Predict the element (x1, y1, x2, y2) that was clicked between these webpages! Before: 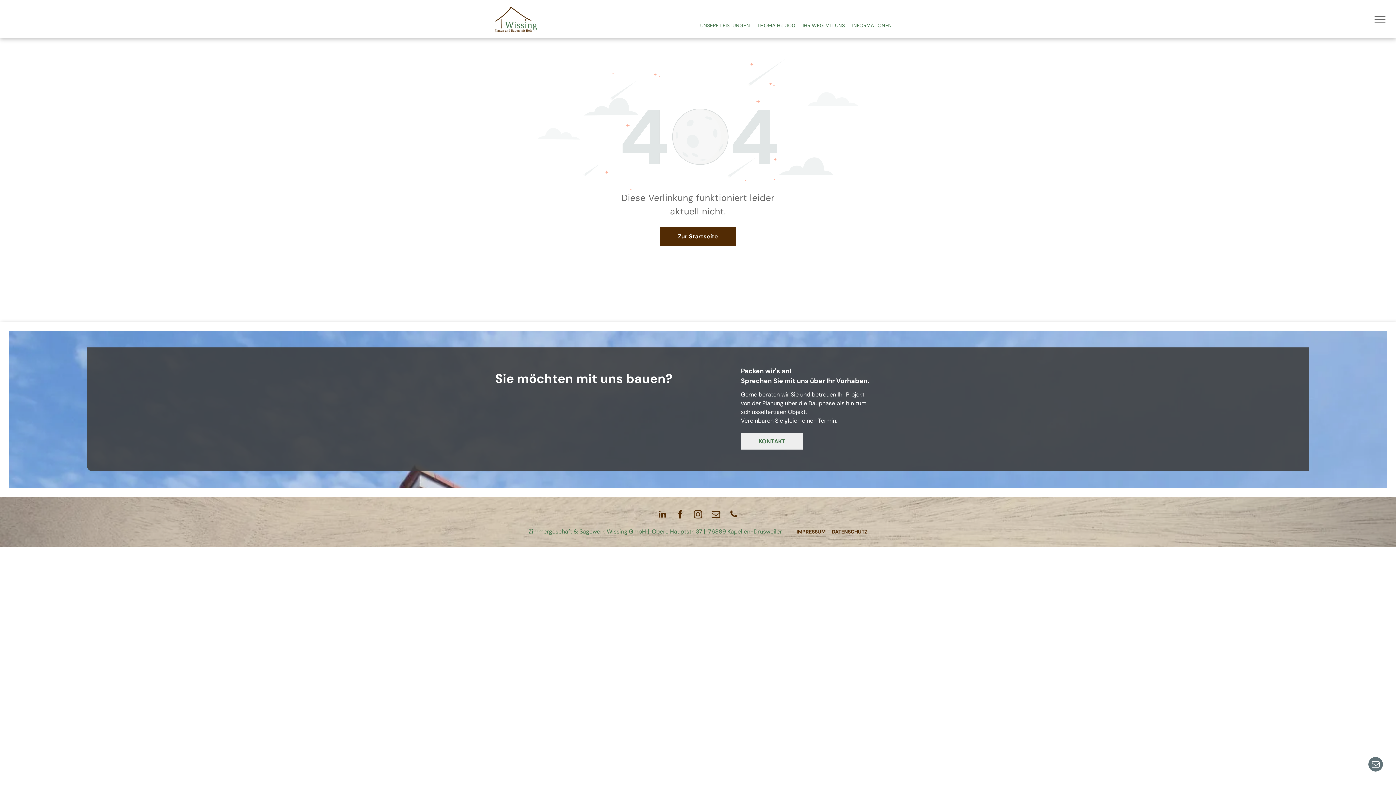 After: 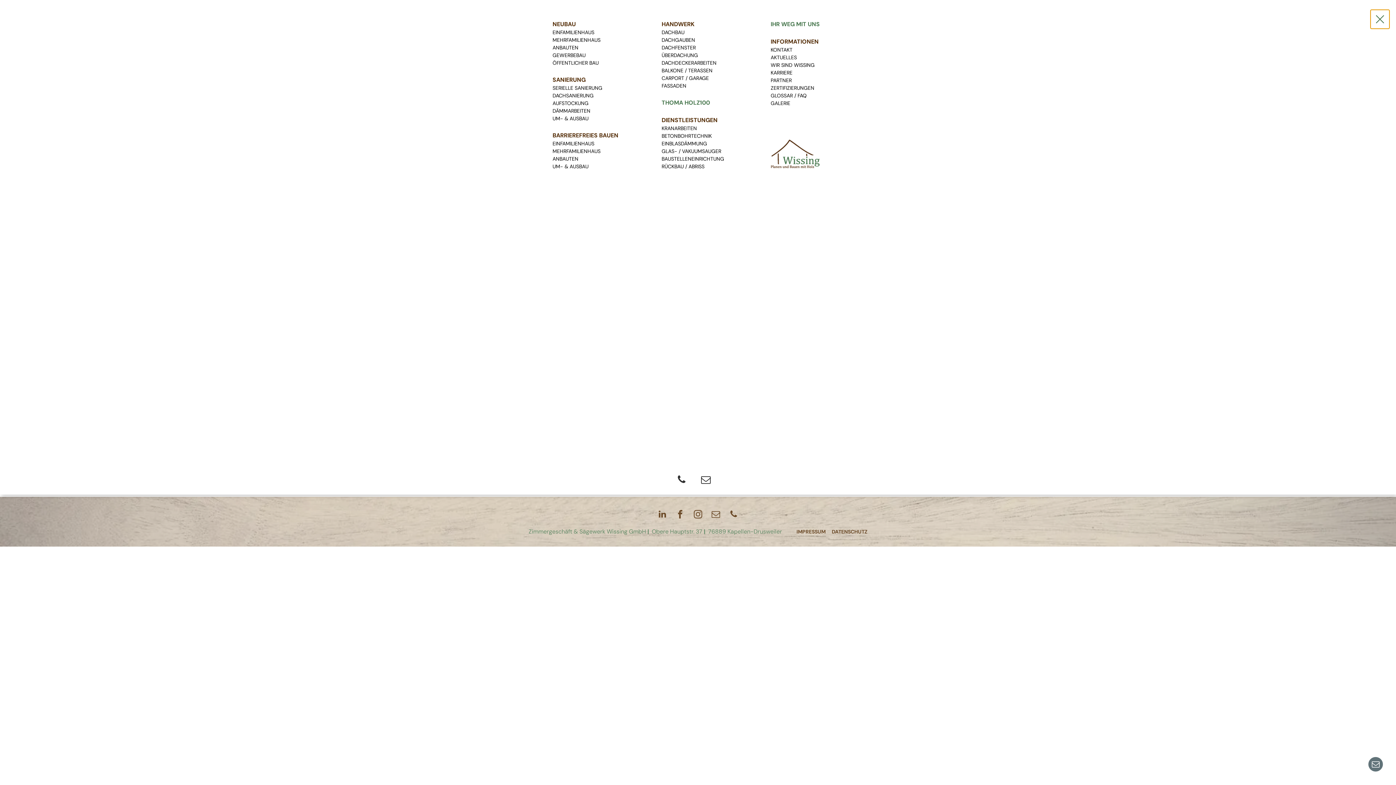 Action: bbox: (1370, 9, 1389, 28) label: menu